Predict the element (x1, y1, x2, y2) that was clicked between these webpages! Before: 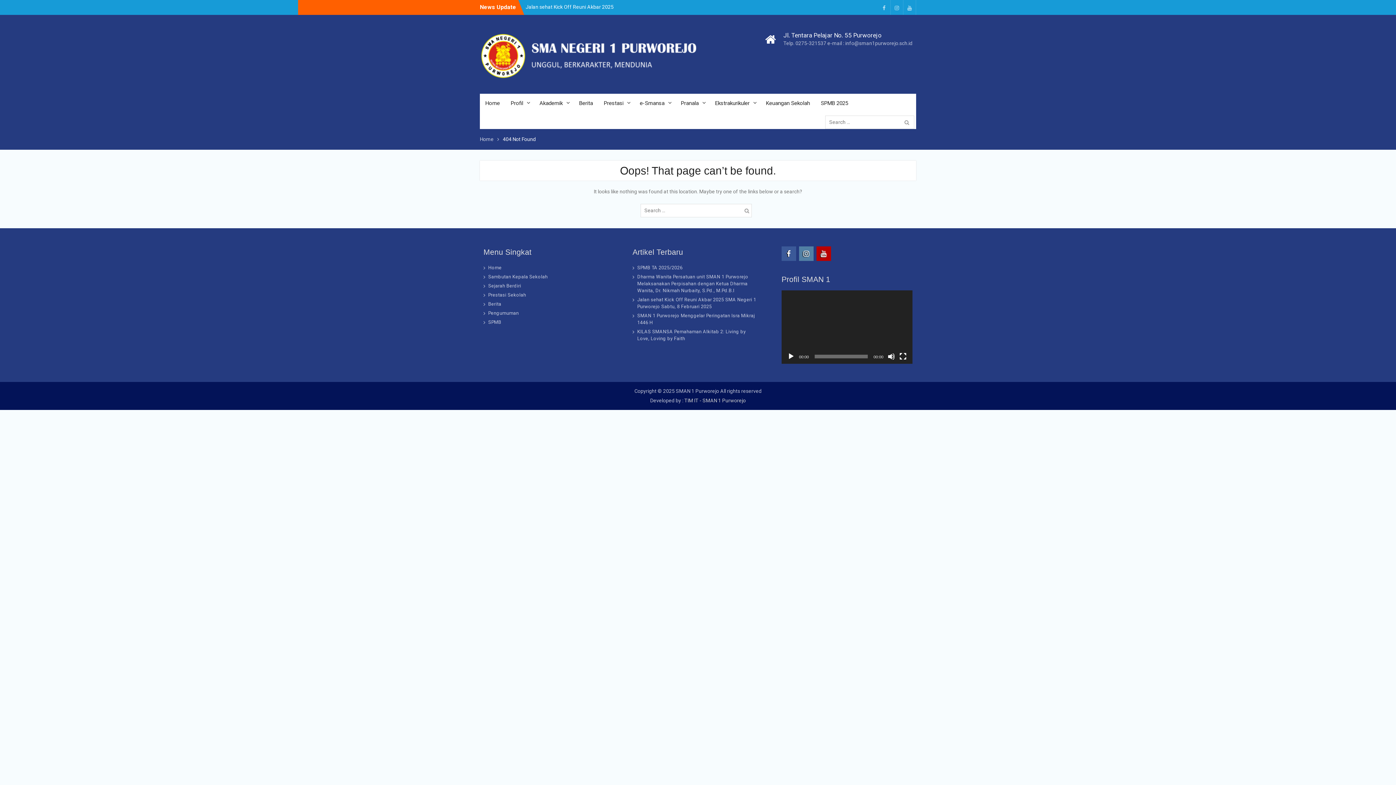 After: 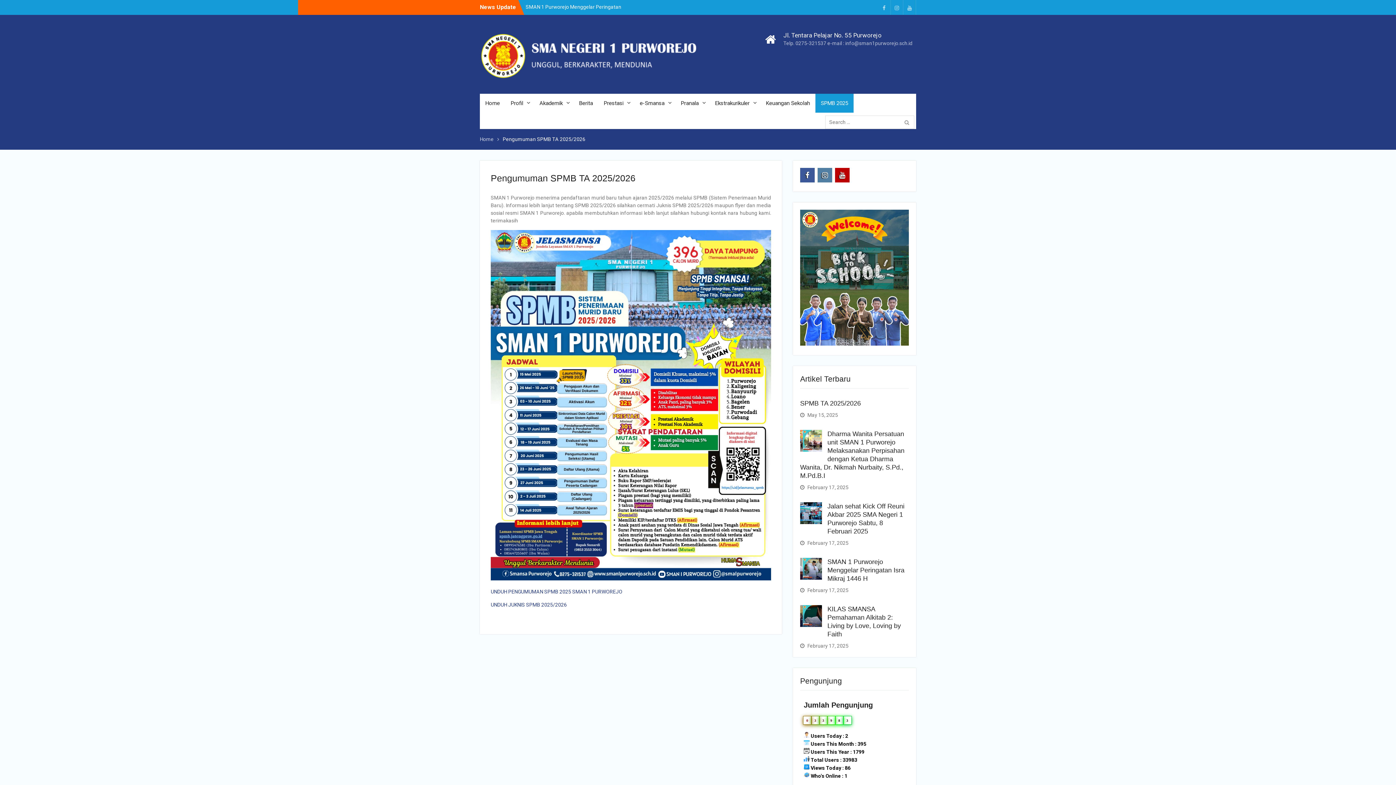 Action: label: SPMB 2025 bbox: (815, 93, 853, 112)